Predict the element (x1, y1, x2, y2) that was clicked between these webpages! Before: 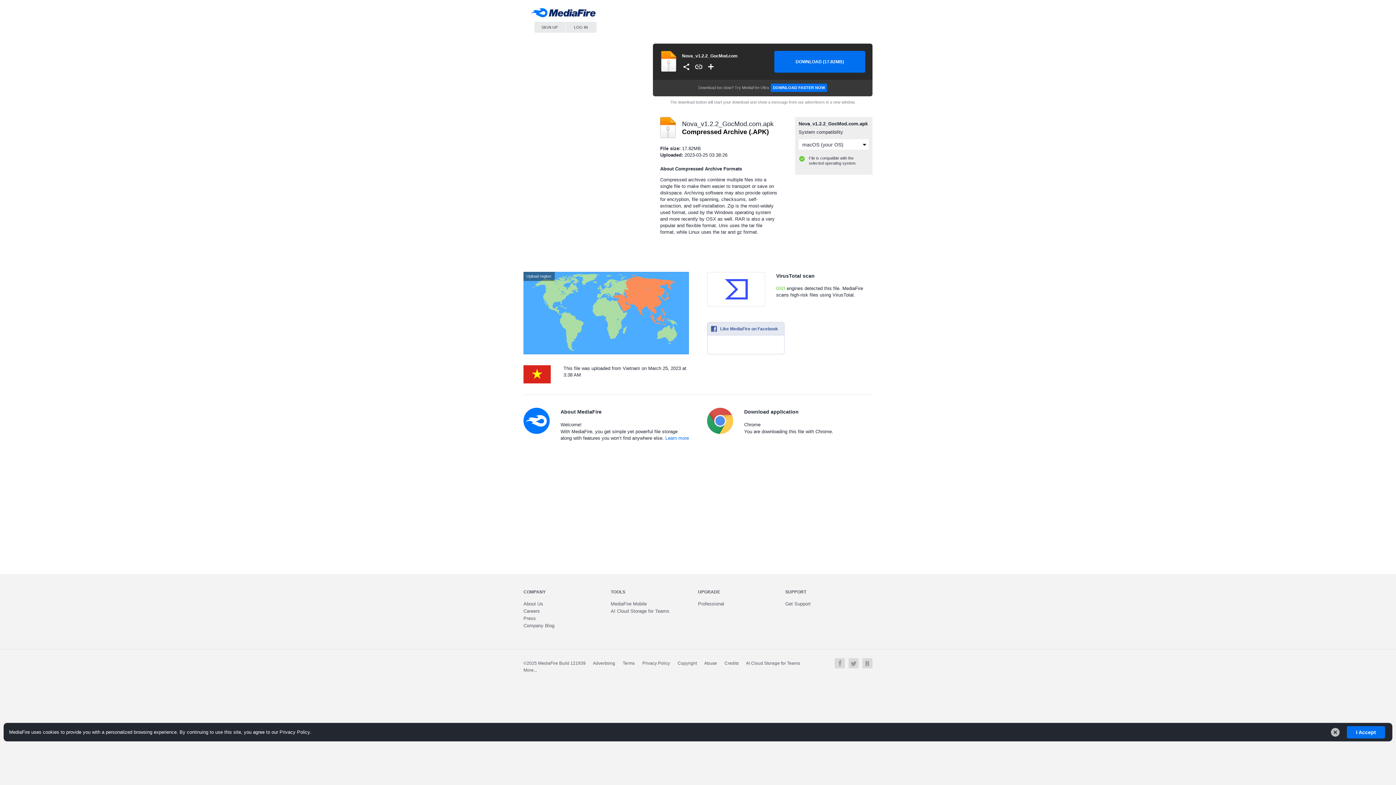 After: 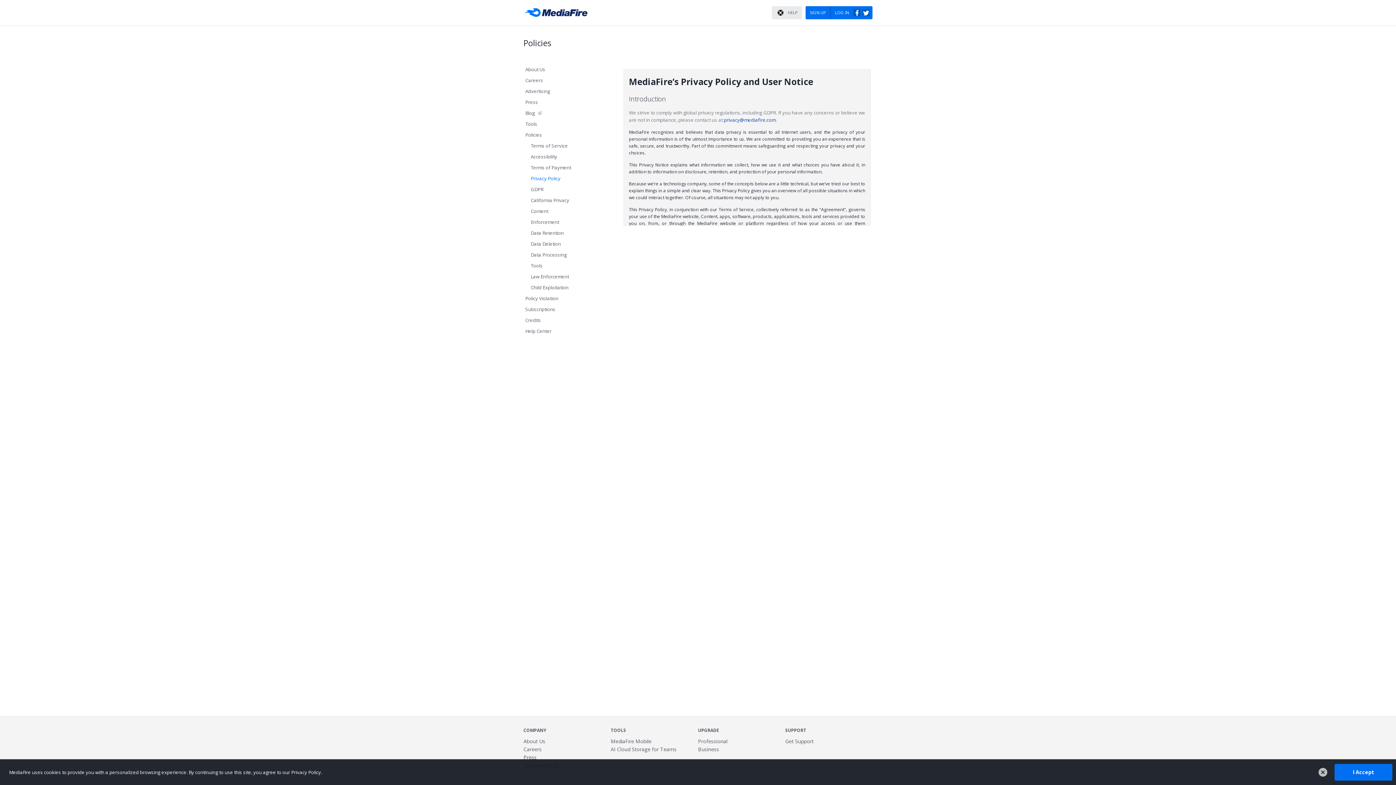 Action: bbox: (642, 661, 670, 666) label: Privacy Policy